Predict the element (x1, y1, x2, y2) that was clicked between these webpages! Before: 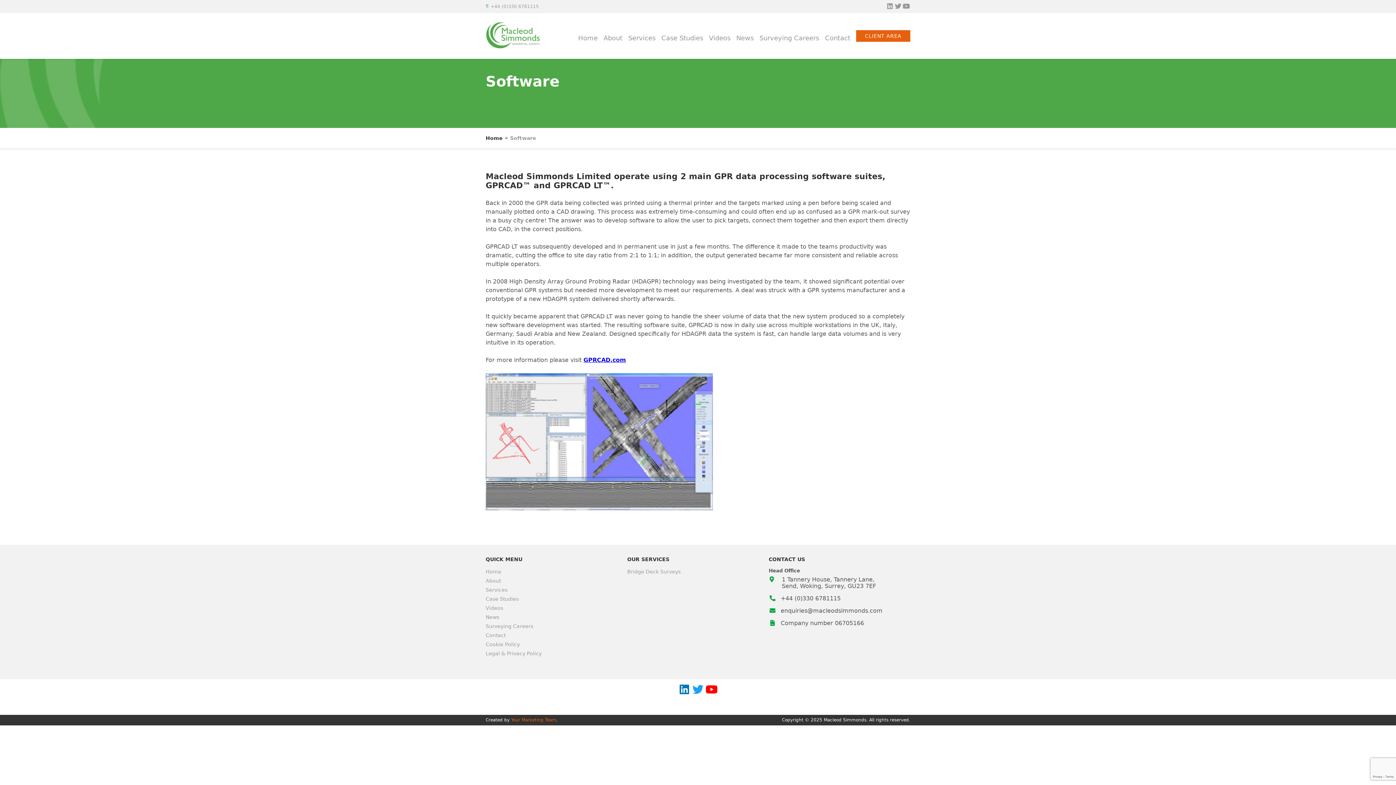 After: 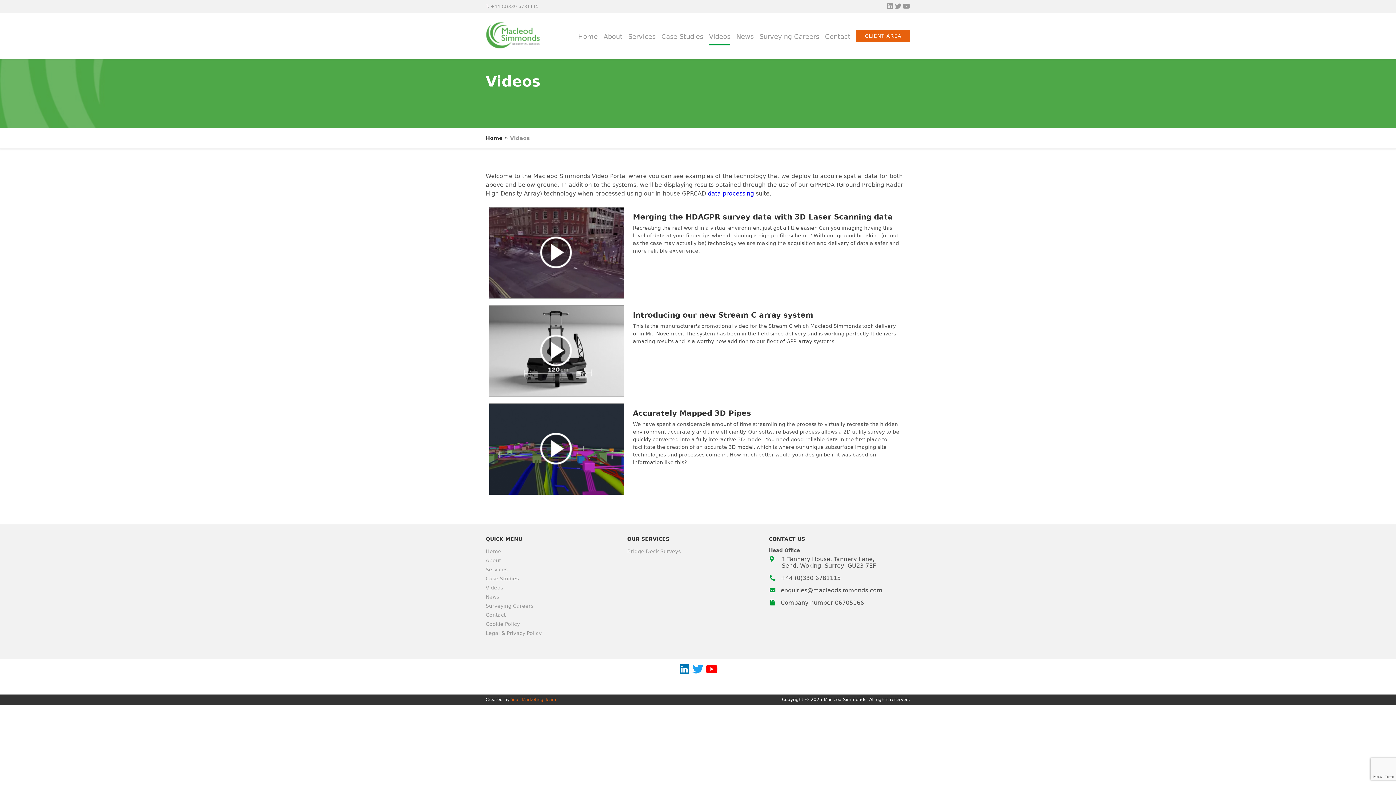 Action: label: Videos bbox: (485, 604, 503, 612)